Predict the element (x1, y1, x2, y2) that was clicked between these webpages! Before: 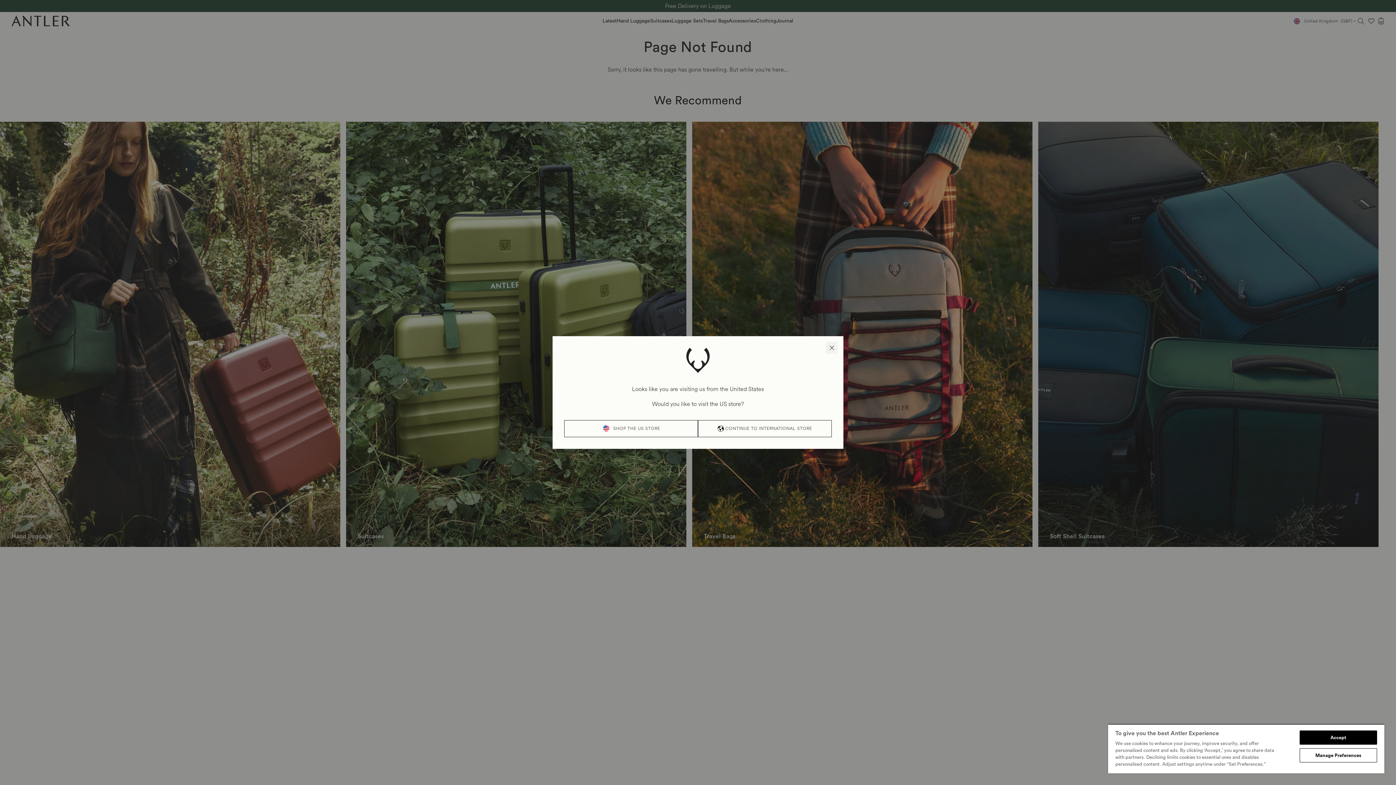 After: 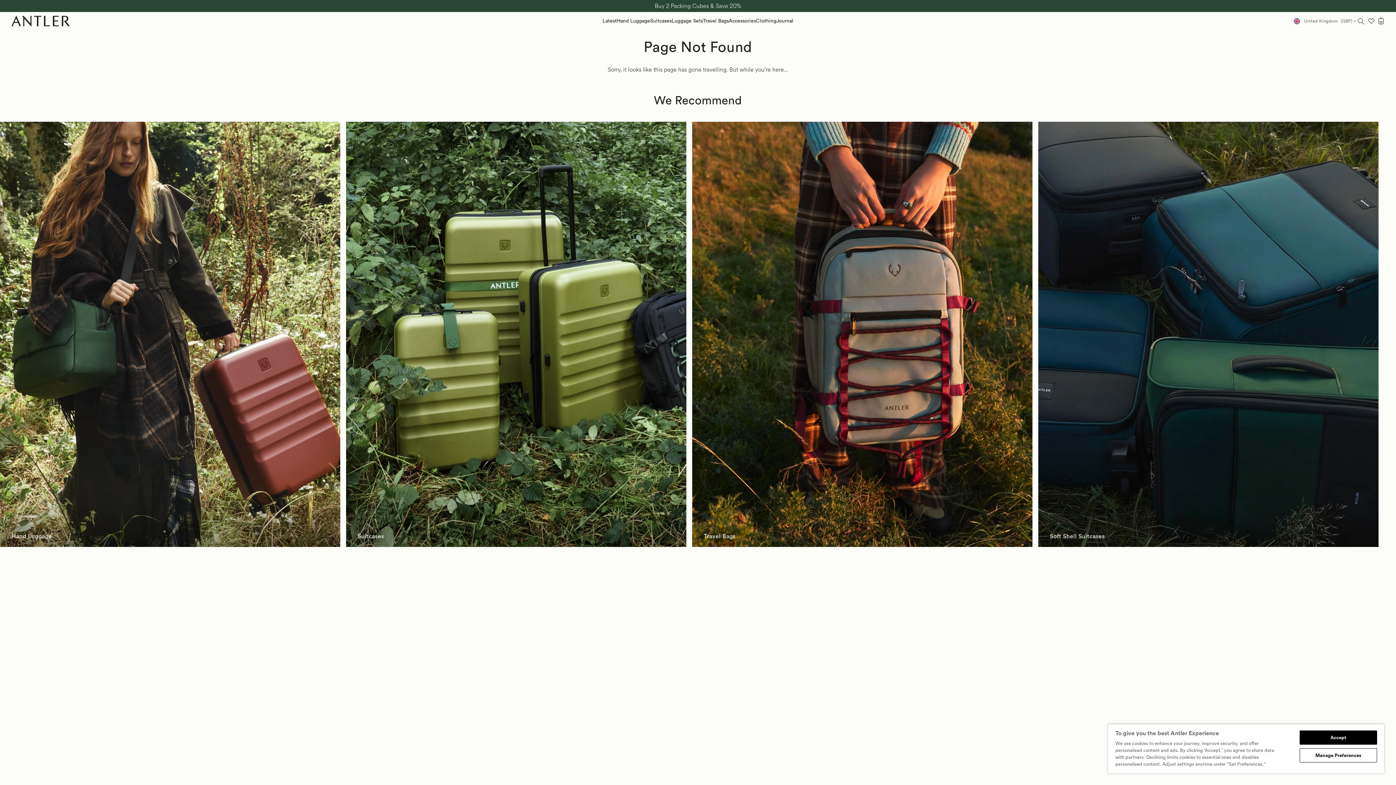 Action: label: CONTINUE TO
INTERNATIONAL
STORE bbox: (698, 420, 832, 437)